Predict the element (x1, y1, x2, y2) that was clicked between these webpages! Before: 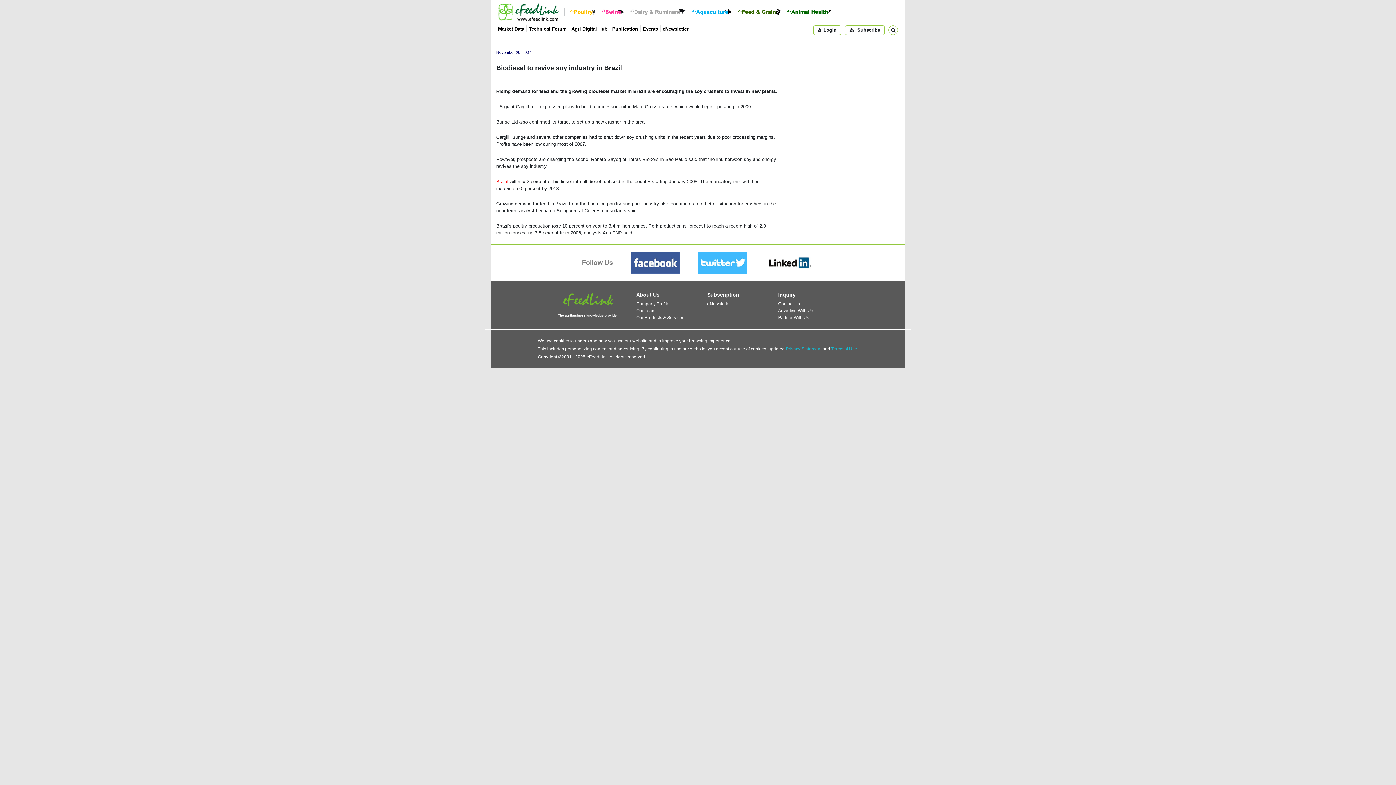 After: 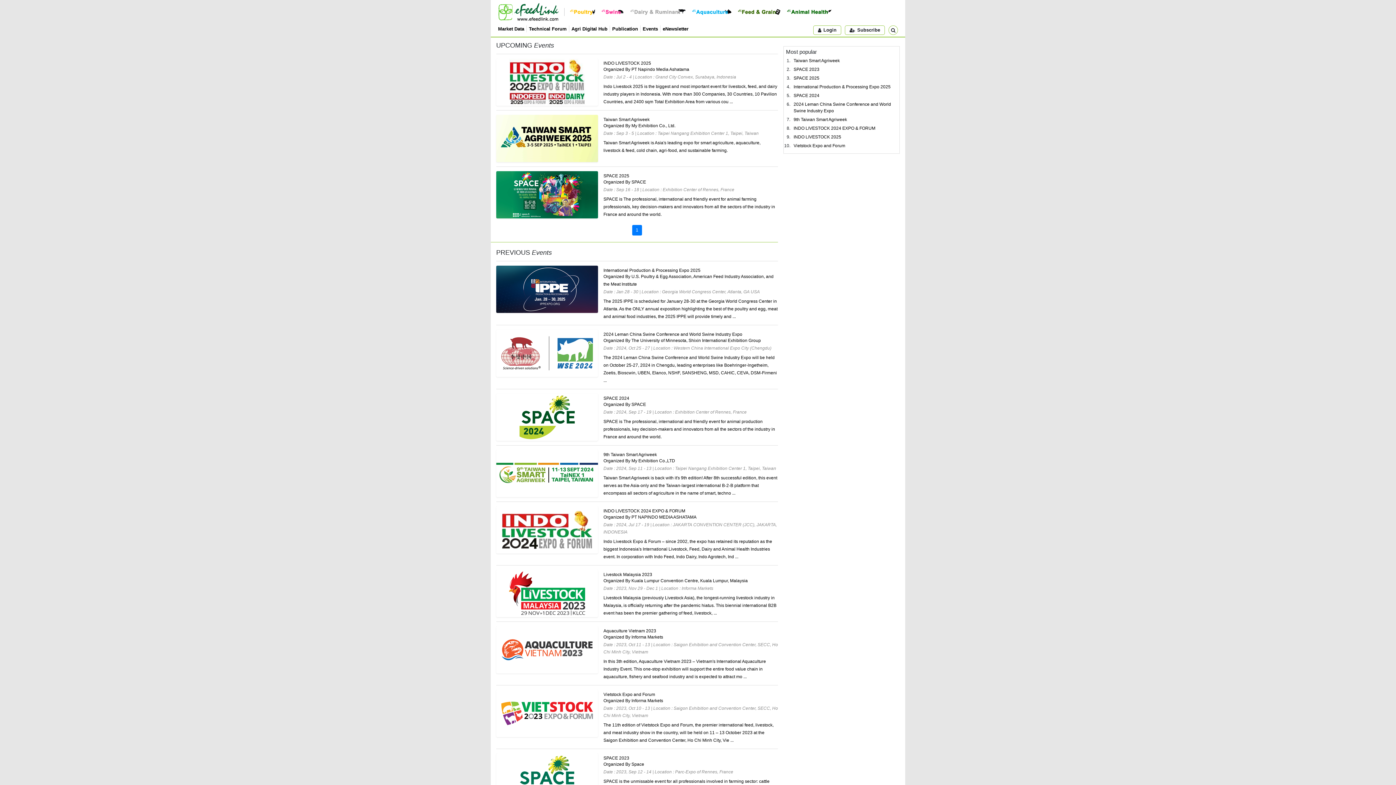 Action: bbox: (642, 26, 658, 31) label: Events